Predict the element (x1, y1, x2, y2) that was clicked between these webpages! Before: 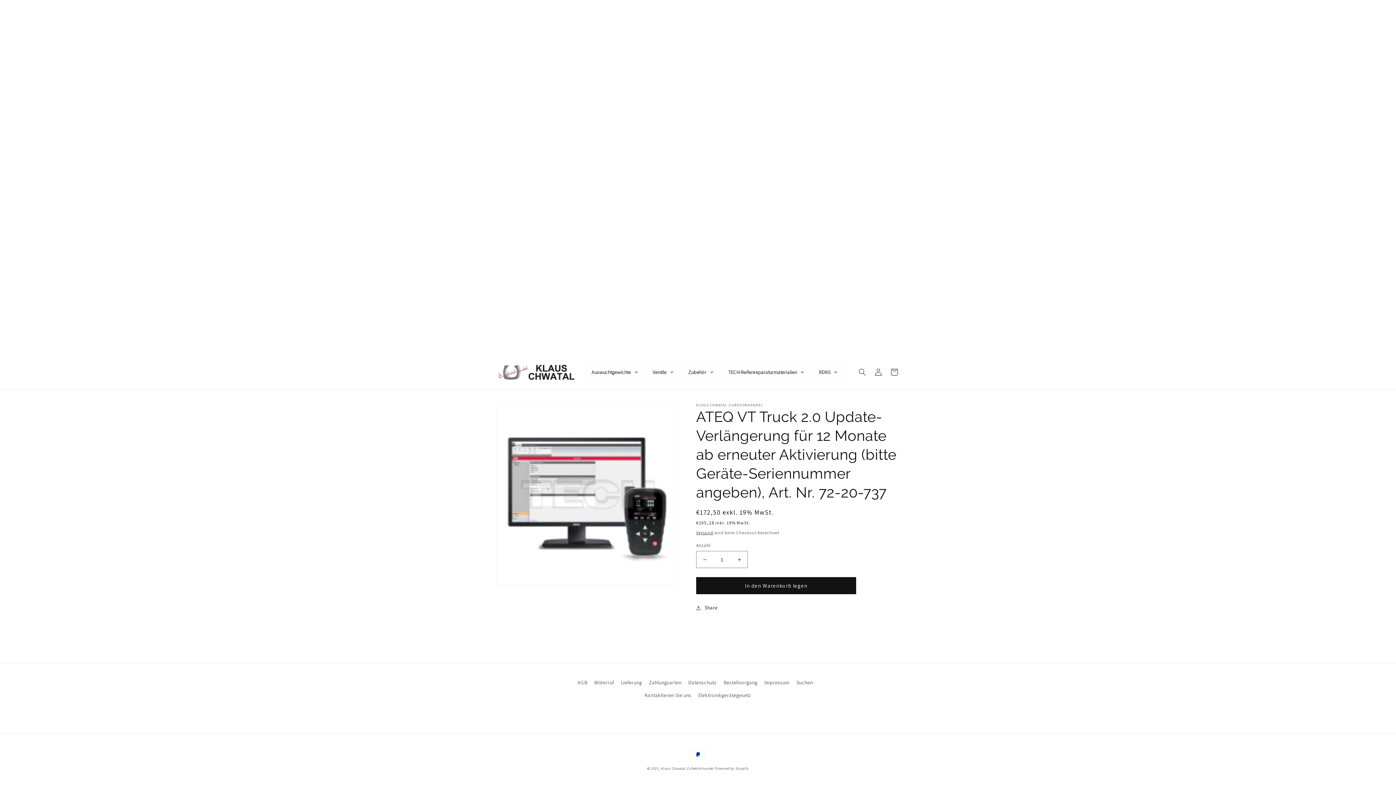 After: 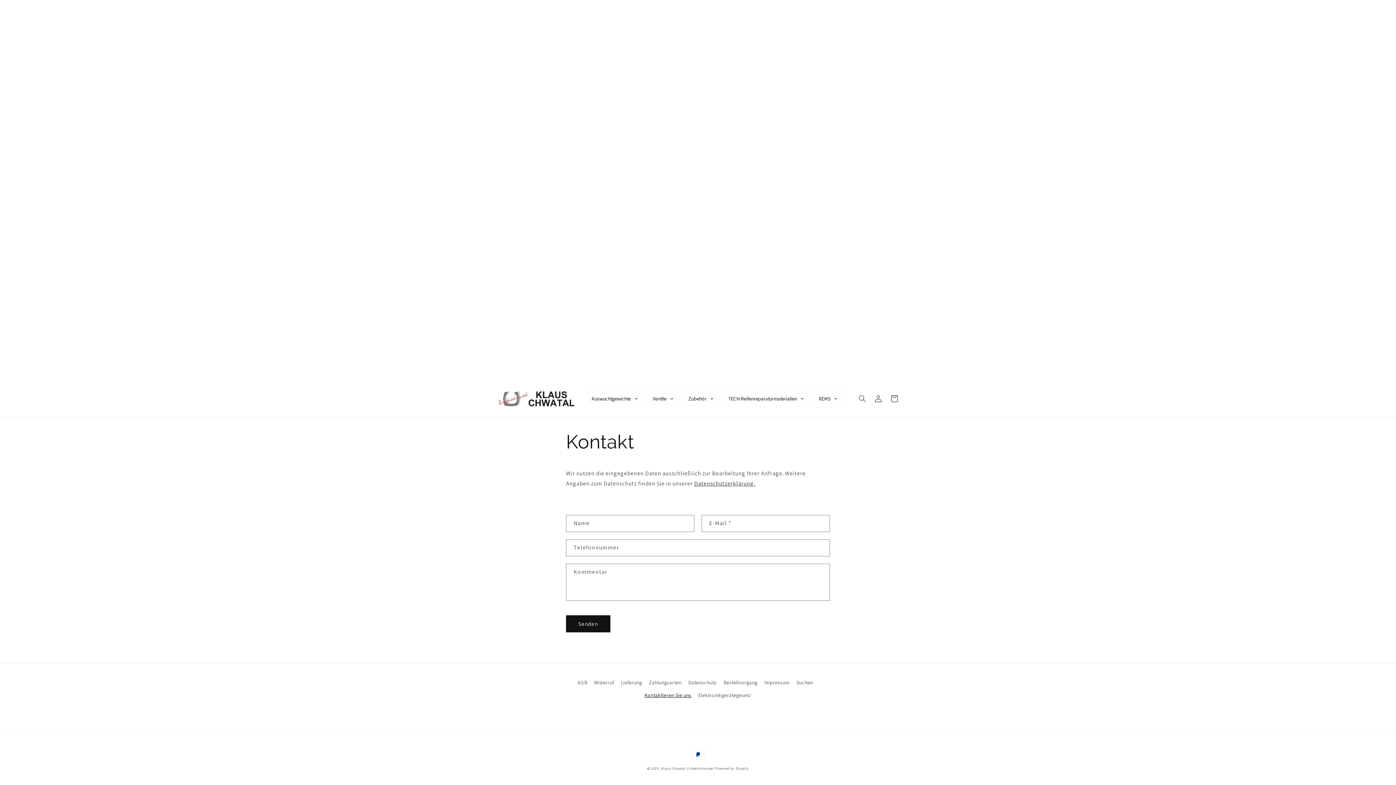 Action: label: Kontaktieren Sie uns bbox: (644, 689, 691, 702)